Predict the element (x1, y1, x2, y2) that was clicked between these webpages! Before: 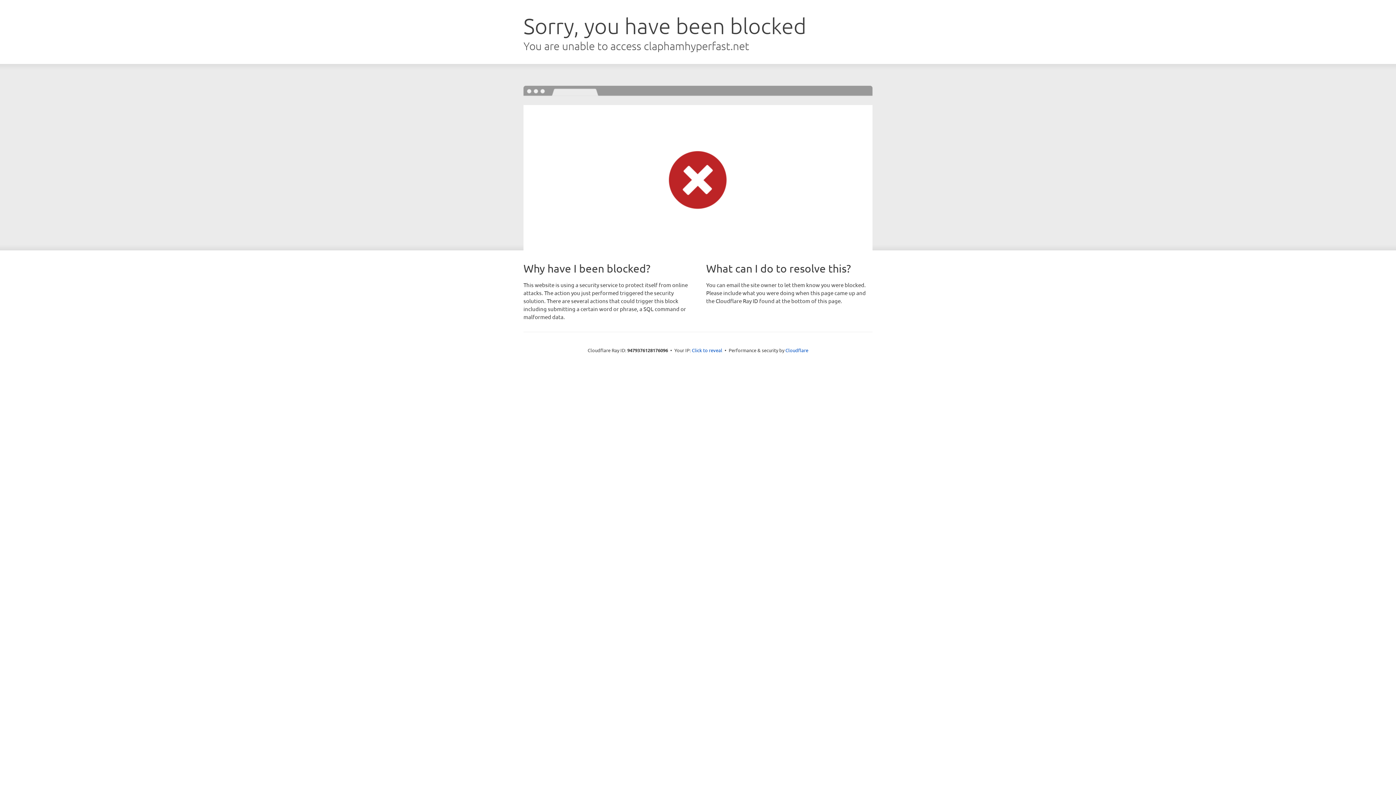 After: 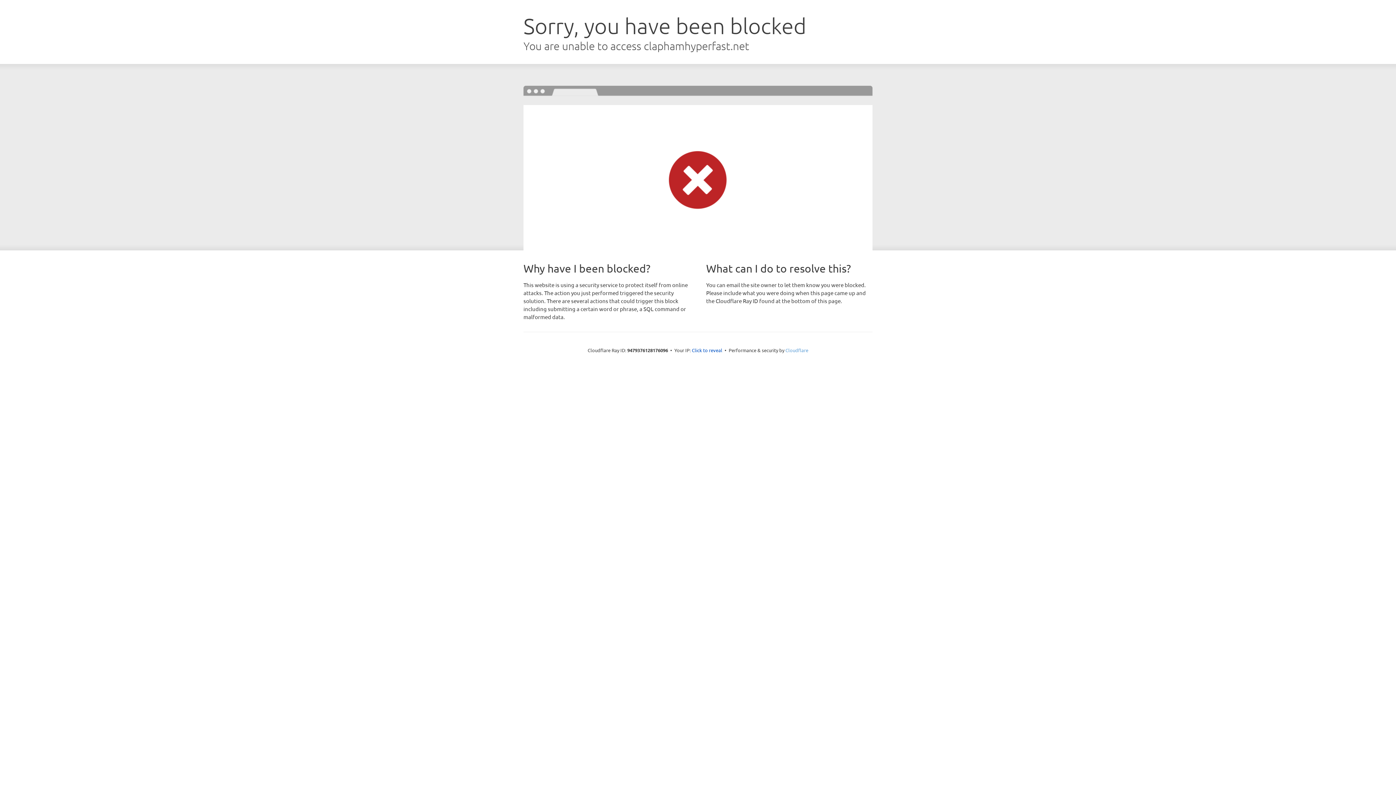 Action: bbox: (785, 347, 808, 353) label: Cloudflare